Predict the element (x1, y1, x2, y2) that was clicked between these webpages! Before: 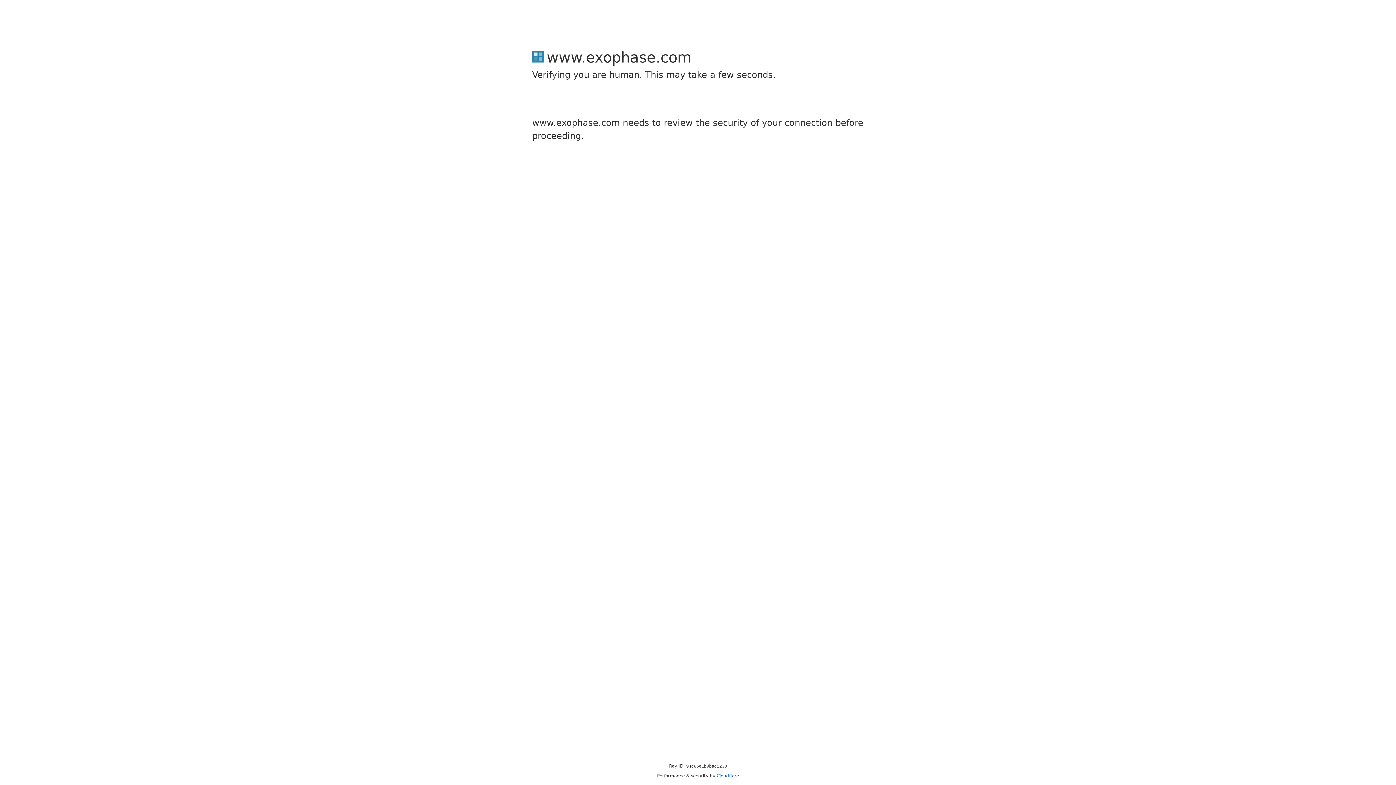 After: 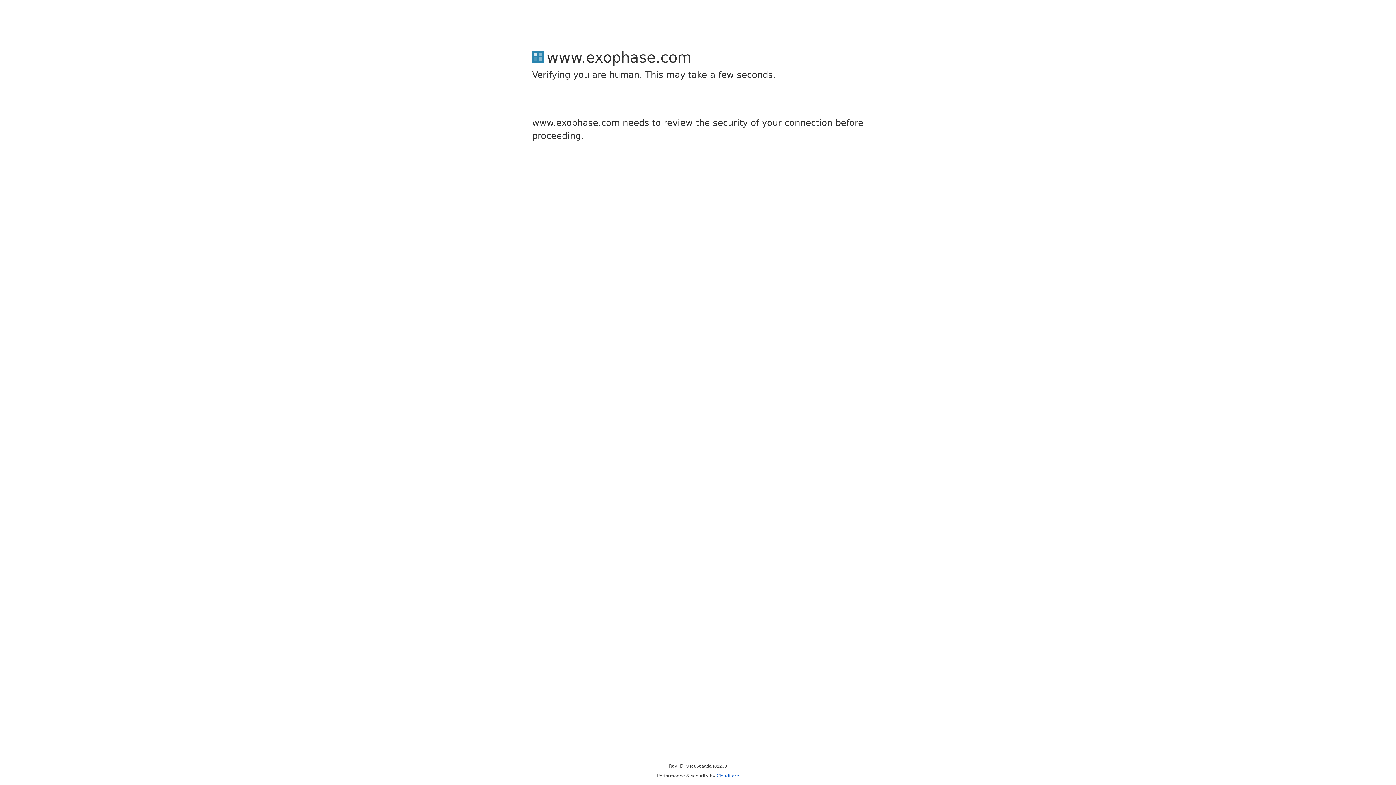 Action: label: Cloudflare bbox: (716, 773, 739, 778)